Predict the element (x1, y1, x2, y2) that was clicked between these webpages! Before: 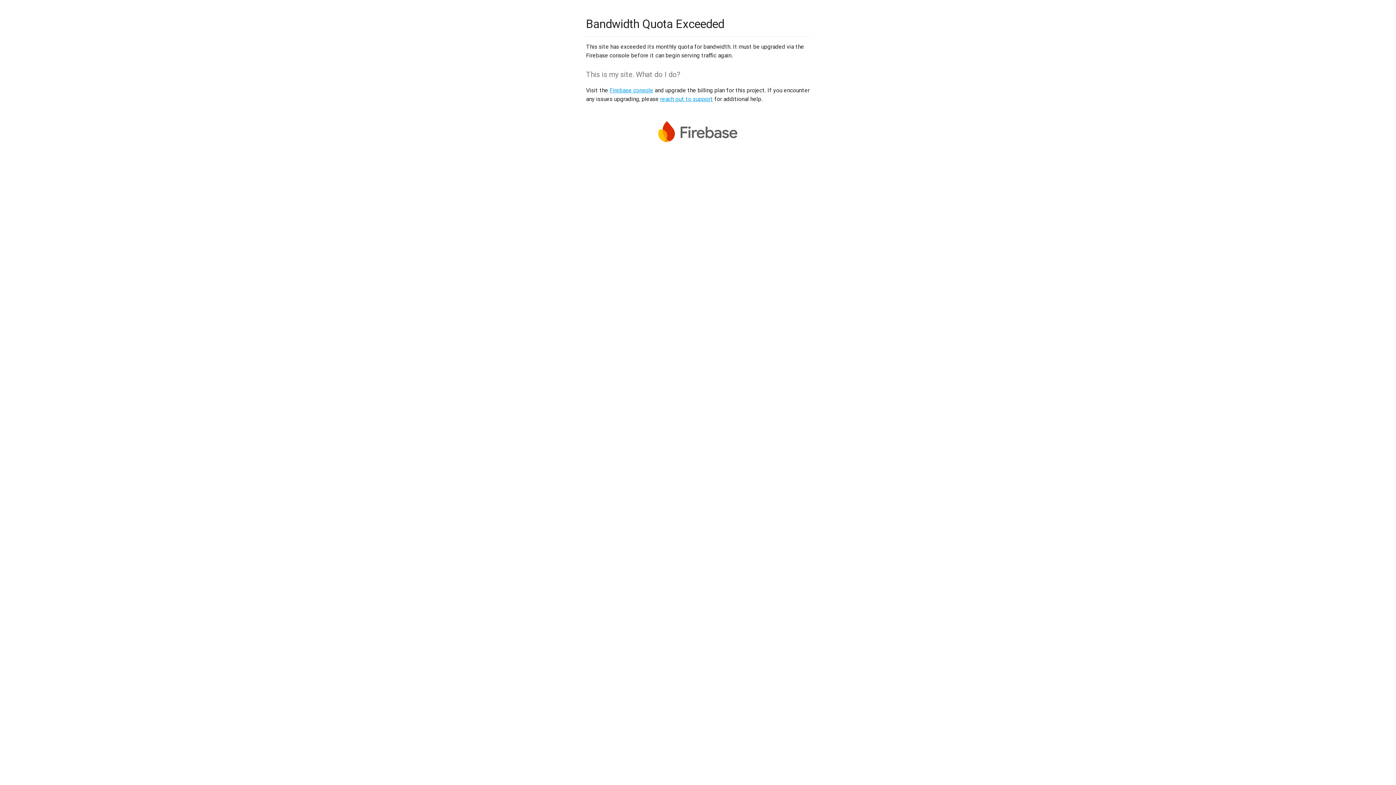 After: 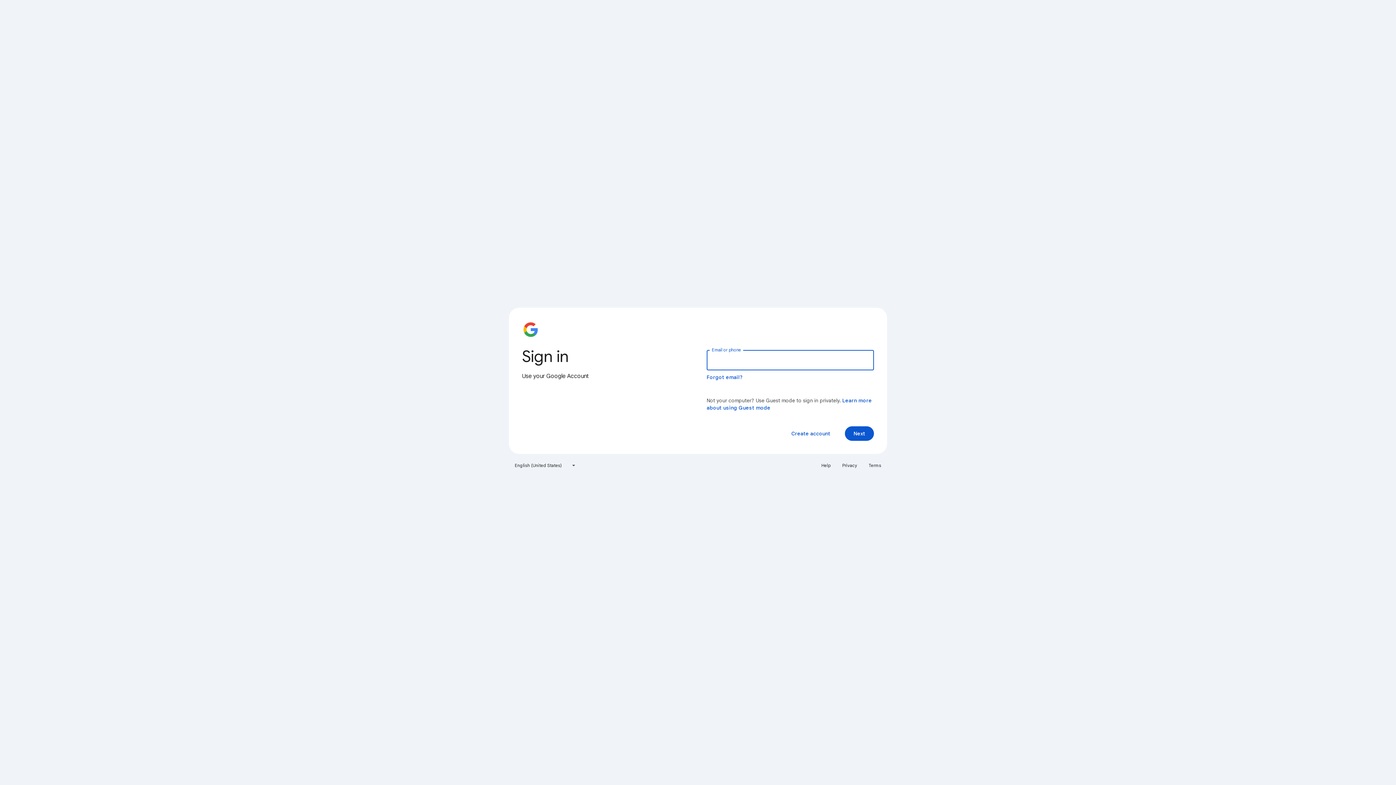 Action: label: Firebase console bbox: (609, 86, 653, 93)